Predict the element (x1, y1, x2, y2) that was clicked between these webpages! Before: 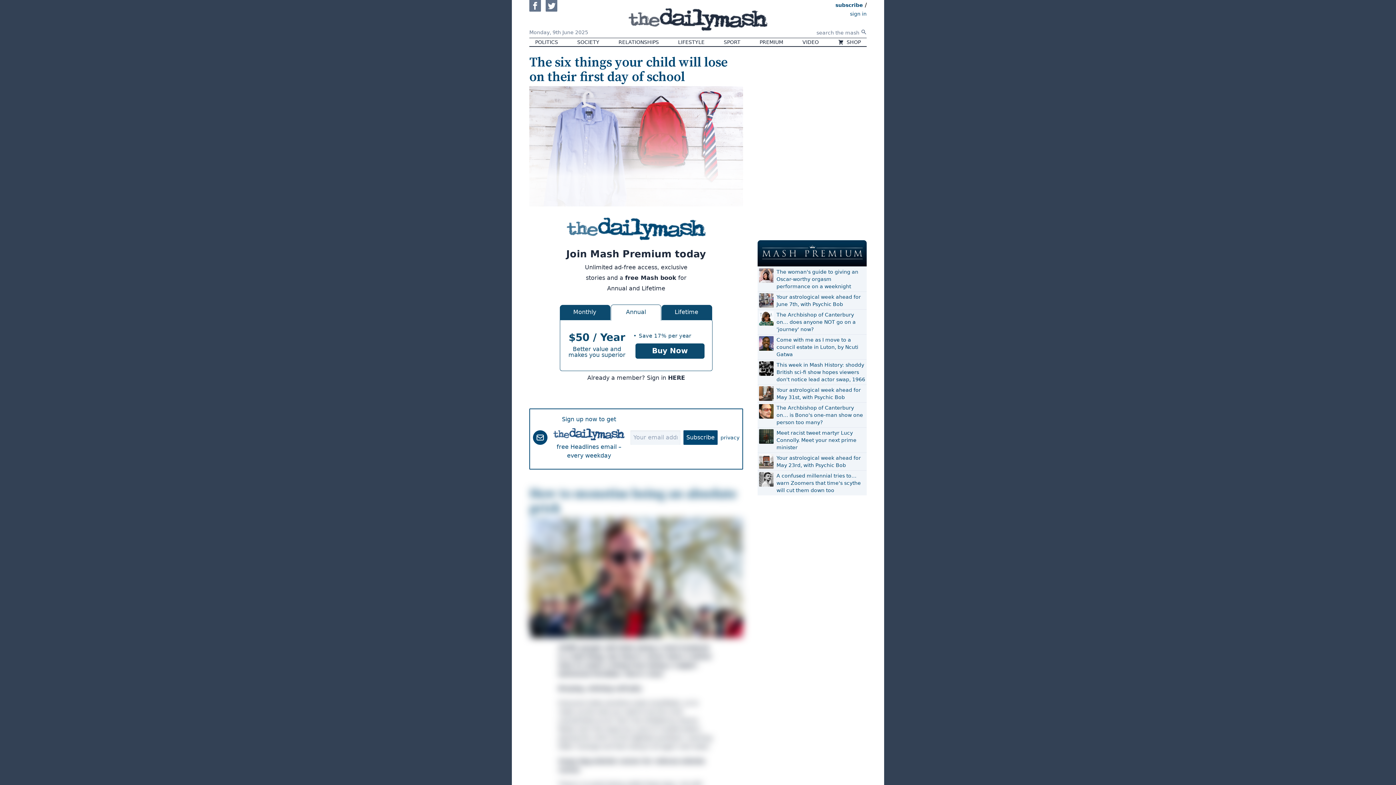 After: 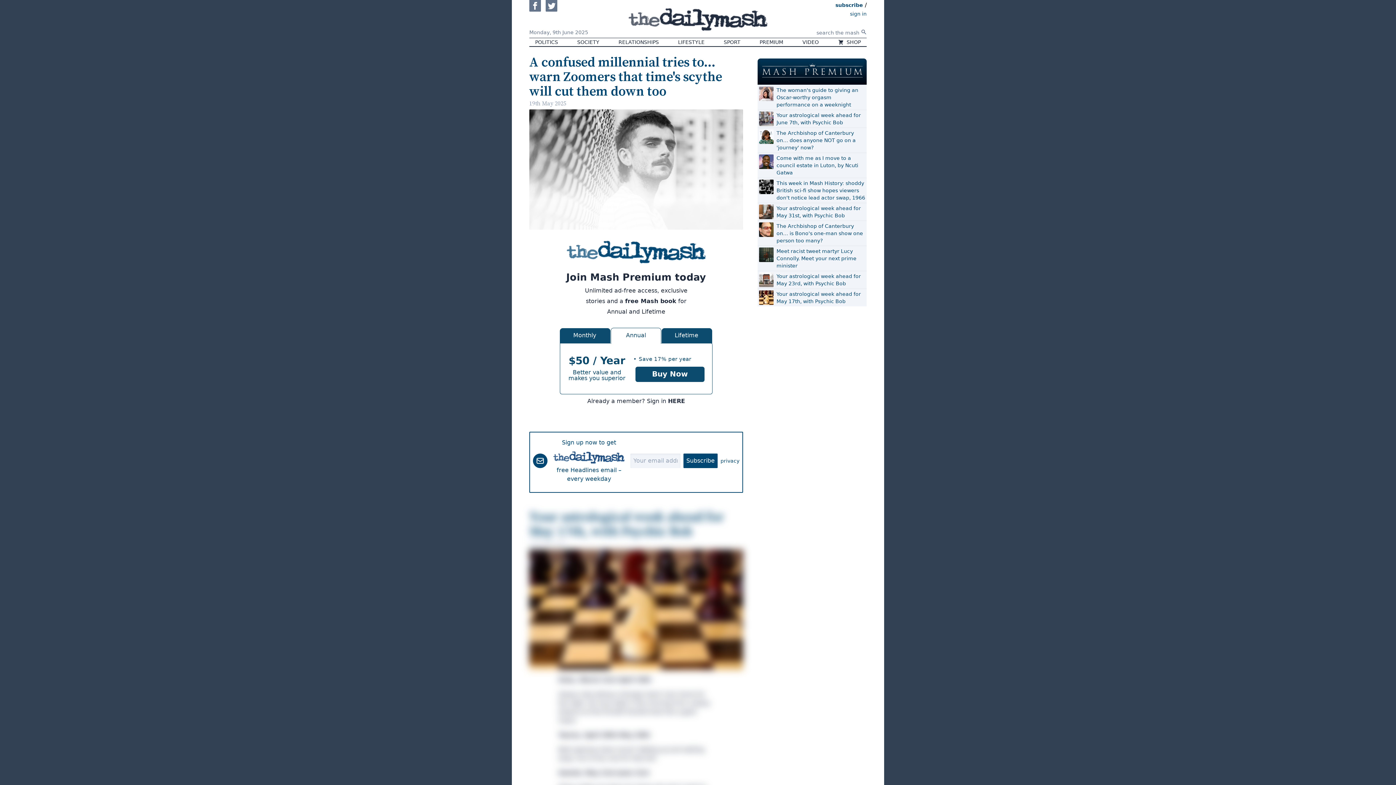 Action: label: A confused millennial tries to… warn Zoomers that time's scythe will cut them down too bbox: (776, 472, 865, 494)